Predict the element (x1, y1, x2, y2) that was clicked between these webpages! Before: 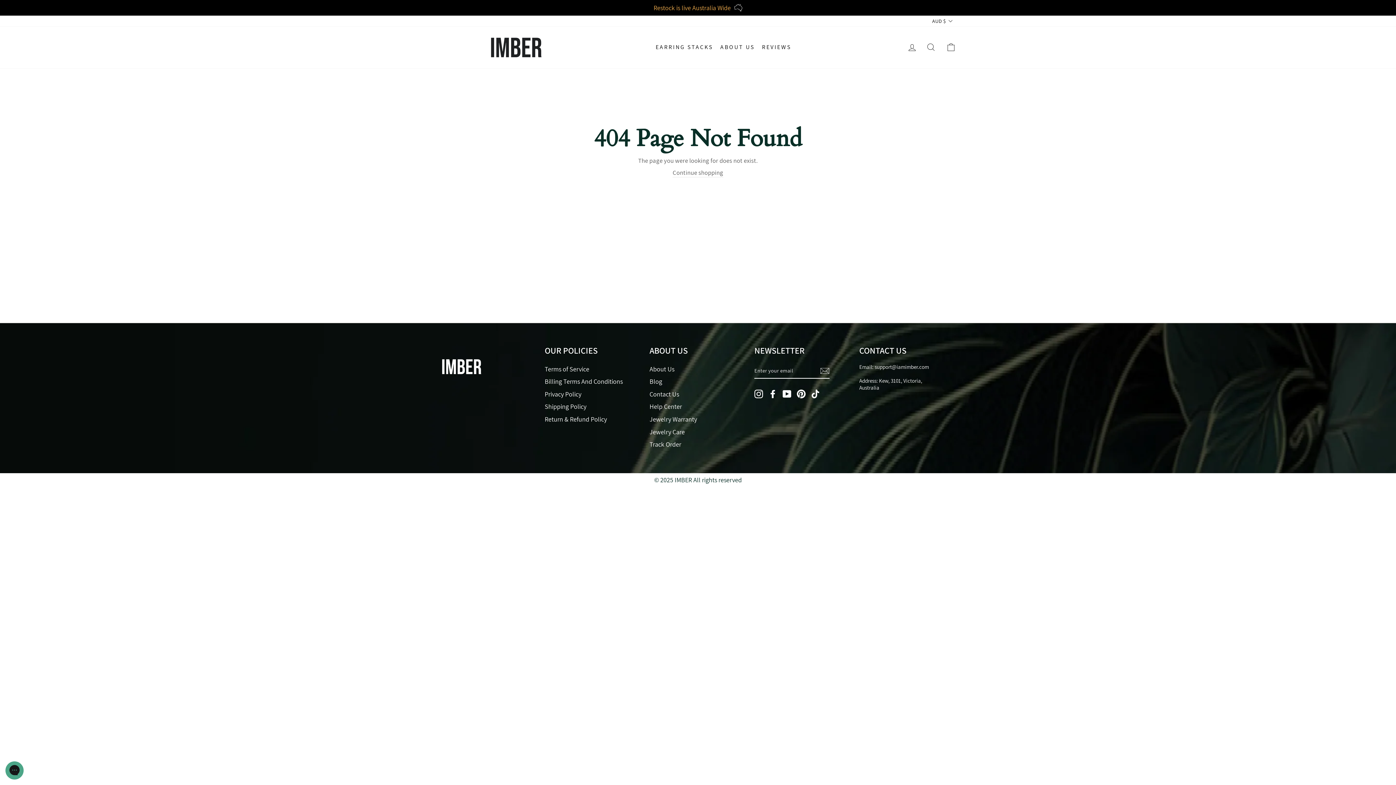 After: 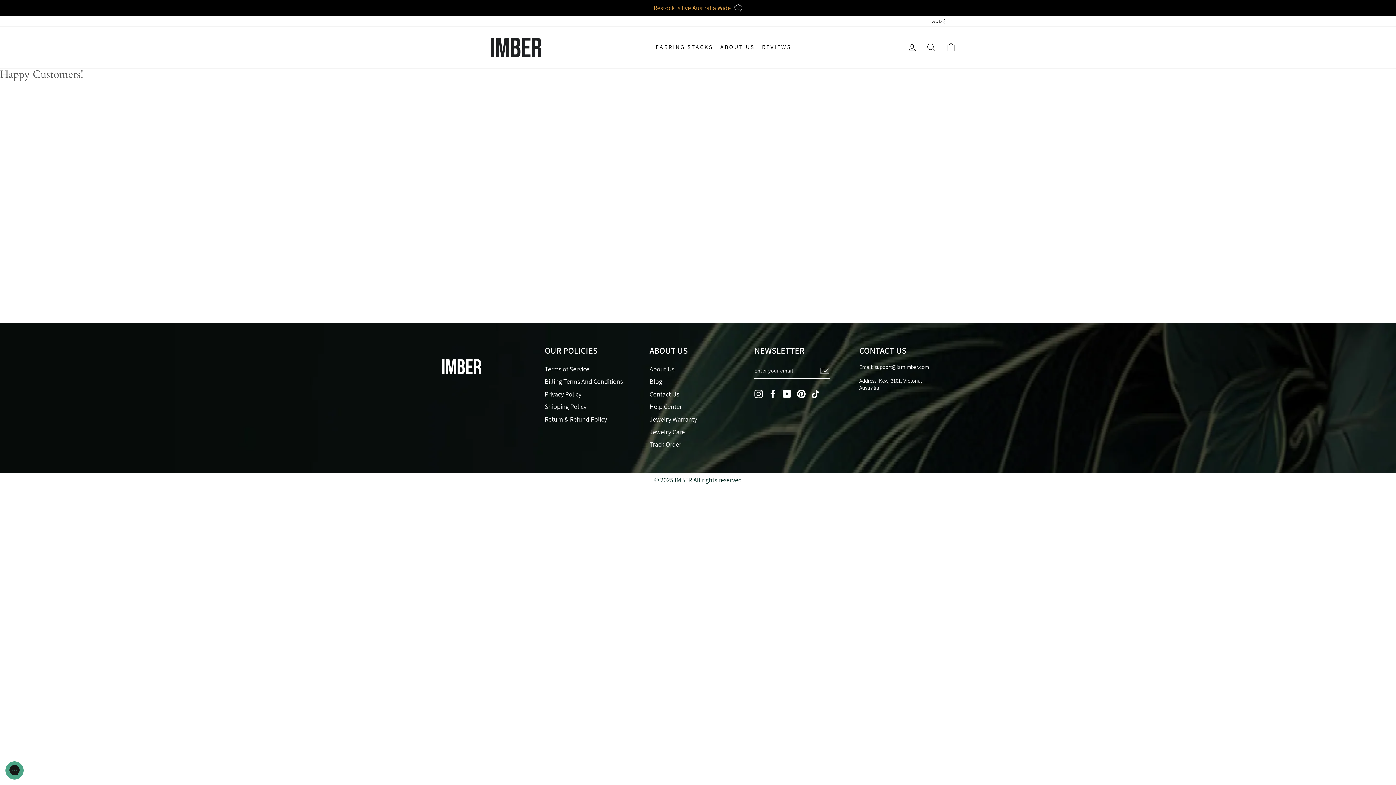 Action: label: REVIEWS bbox: (758, 40, 795, 54)